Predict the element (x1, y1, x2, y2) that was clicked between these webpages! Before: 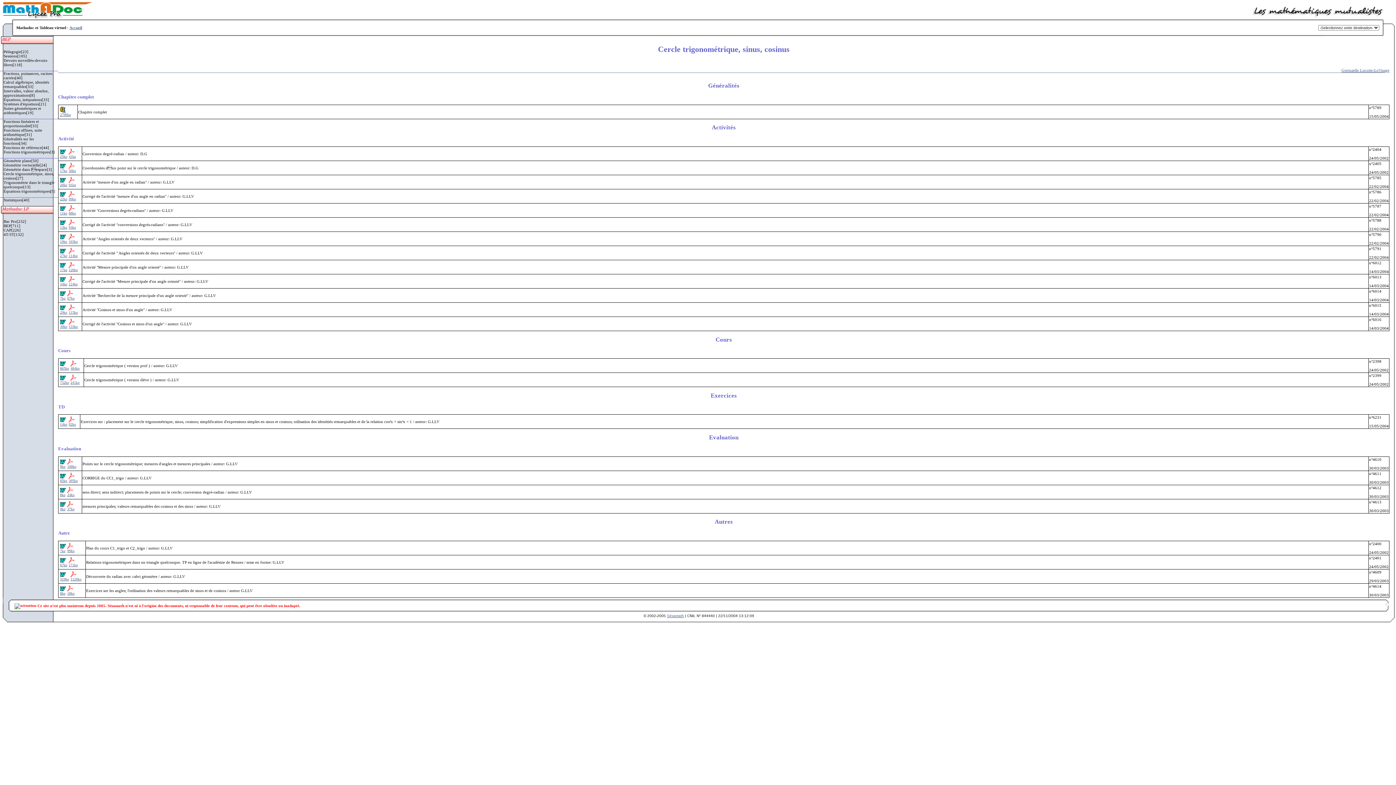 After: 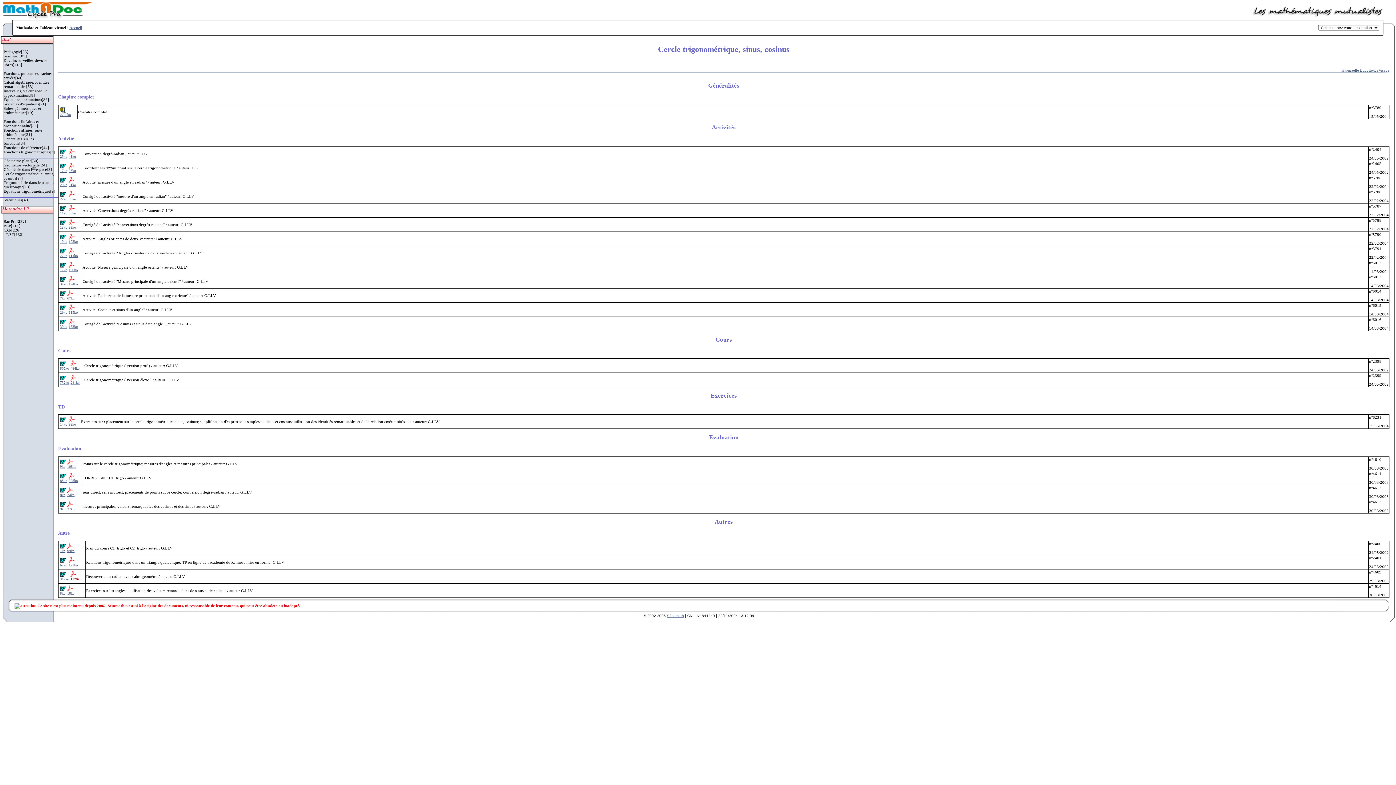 Action: bbox: (70, 574, 81, 581) label: 
1120ko